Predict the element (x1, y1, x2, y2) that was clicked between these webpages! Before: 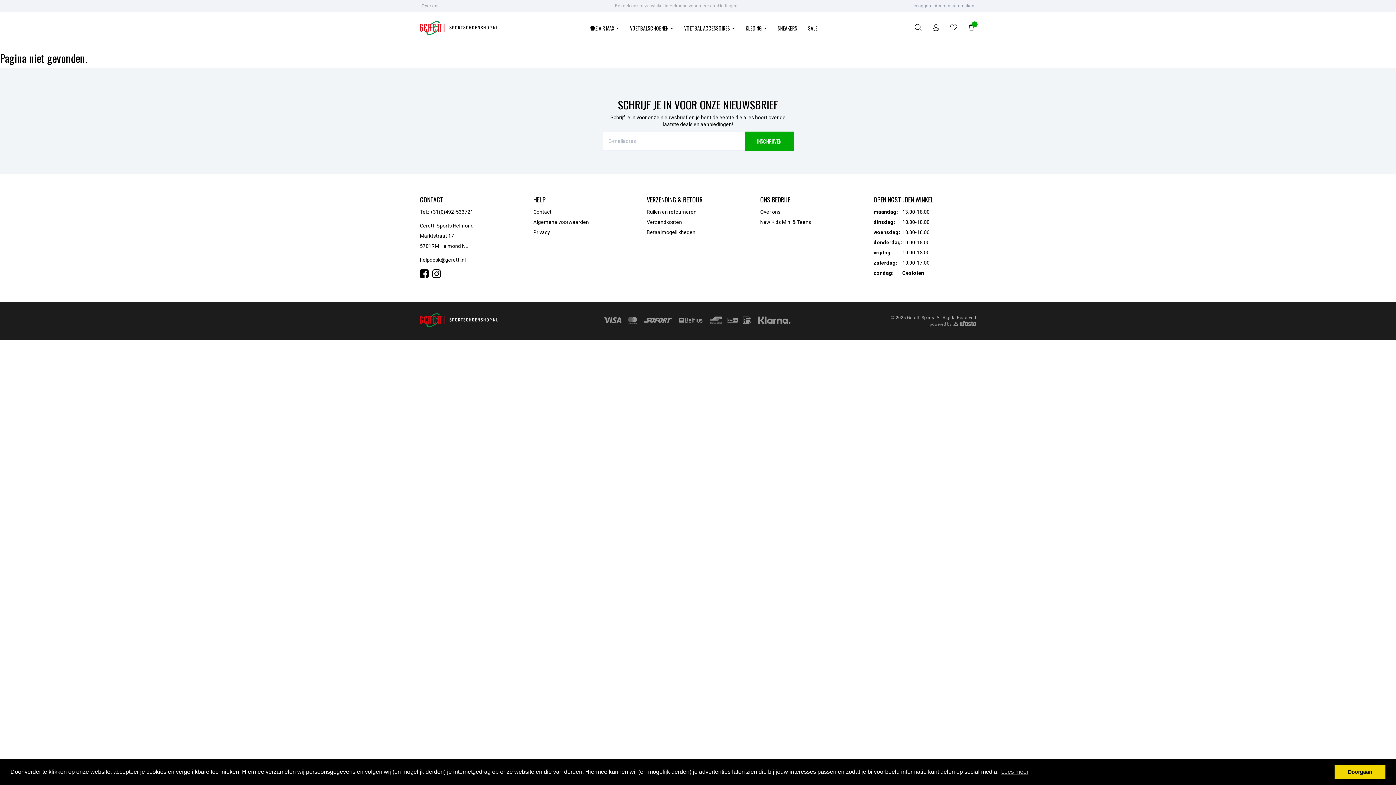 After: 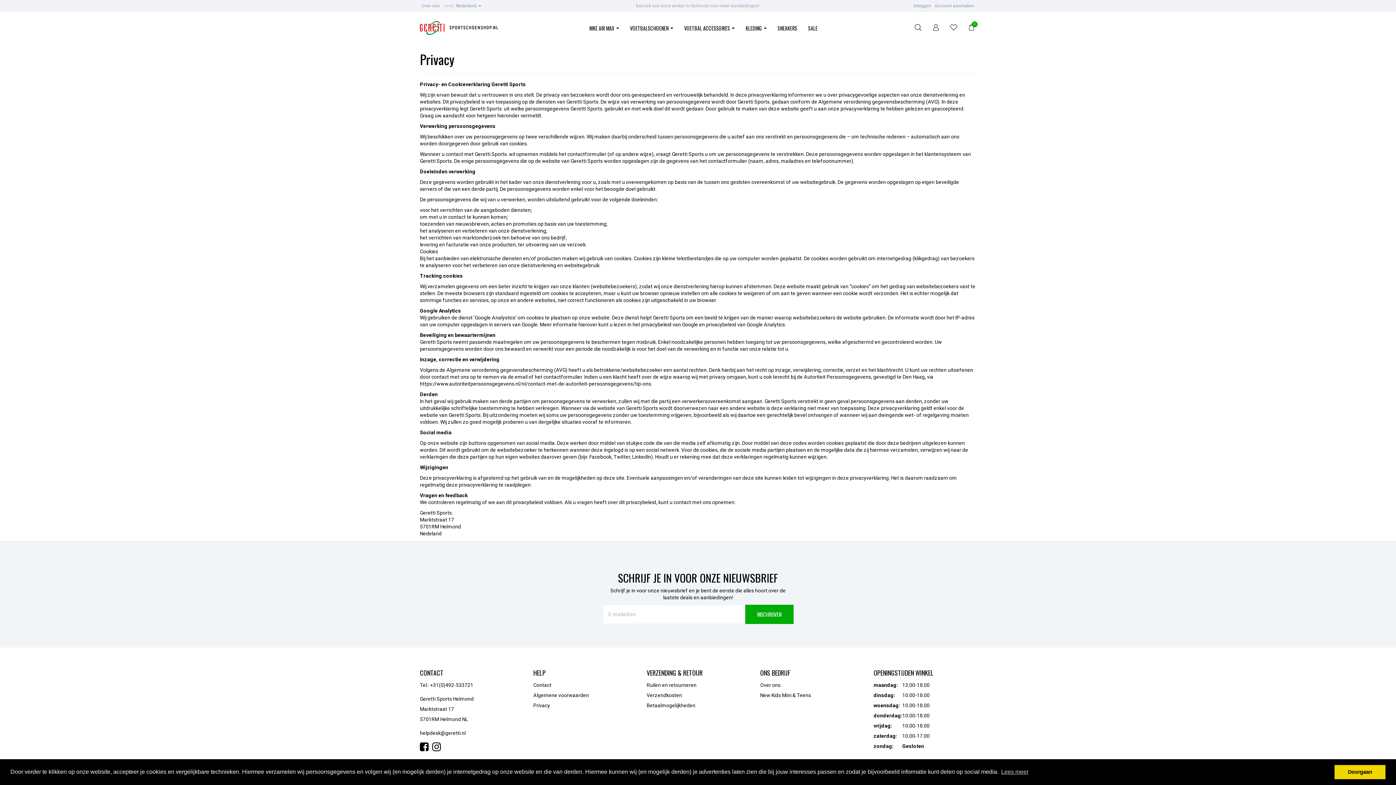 Action: bbox: (533, 229, 550, 235) label: Privacy